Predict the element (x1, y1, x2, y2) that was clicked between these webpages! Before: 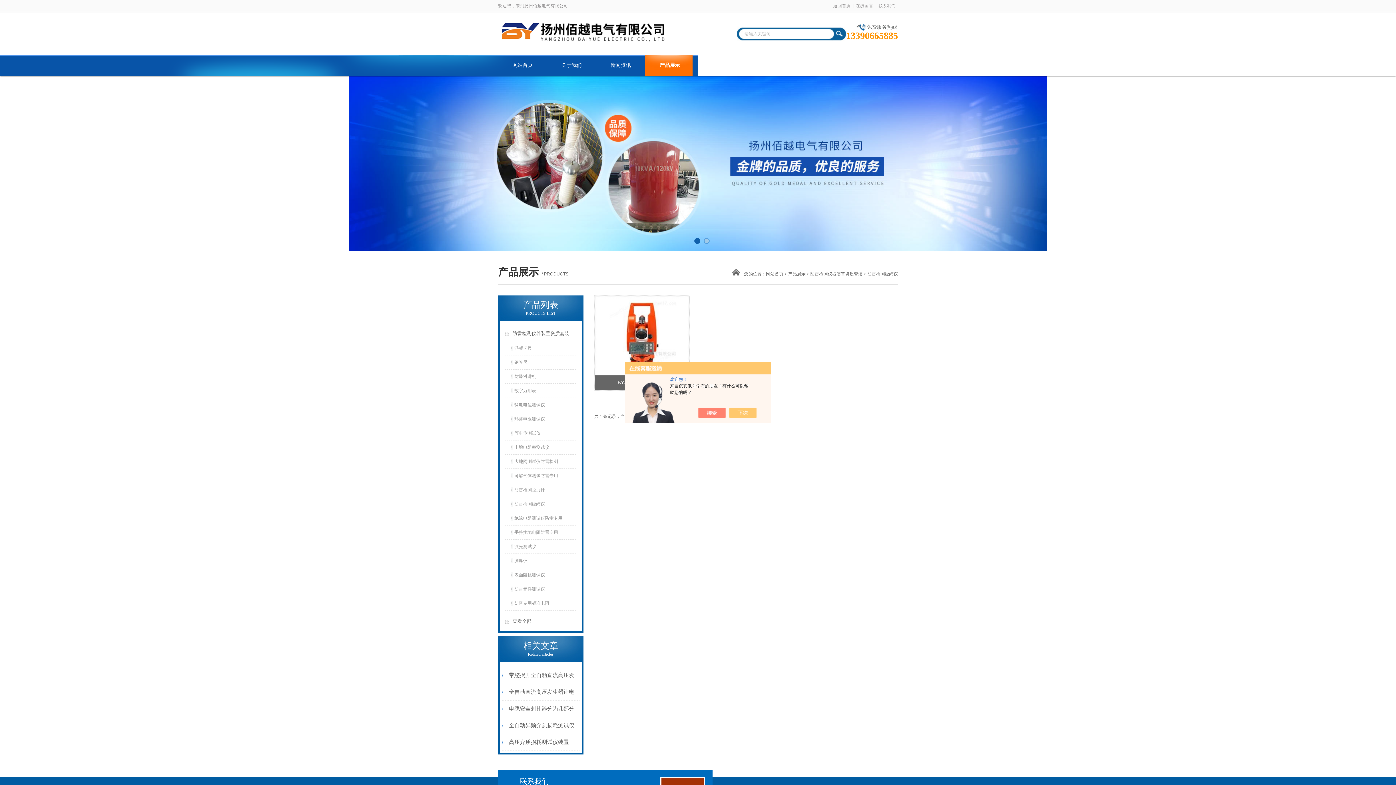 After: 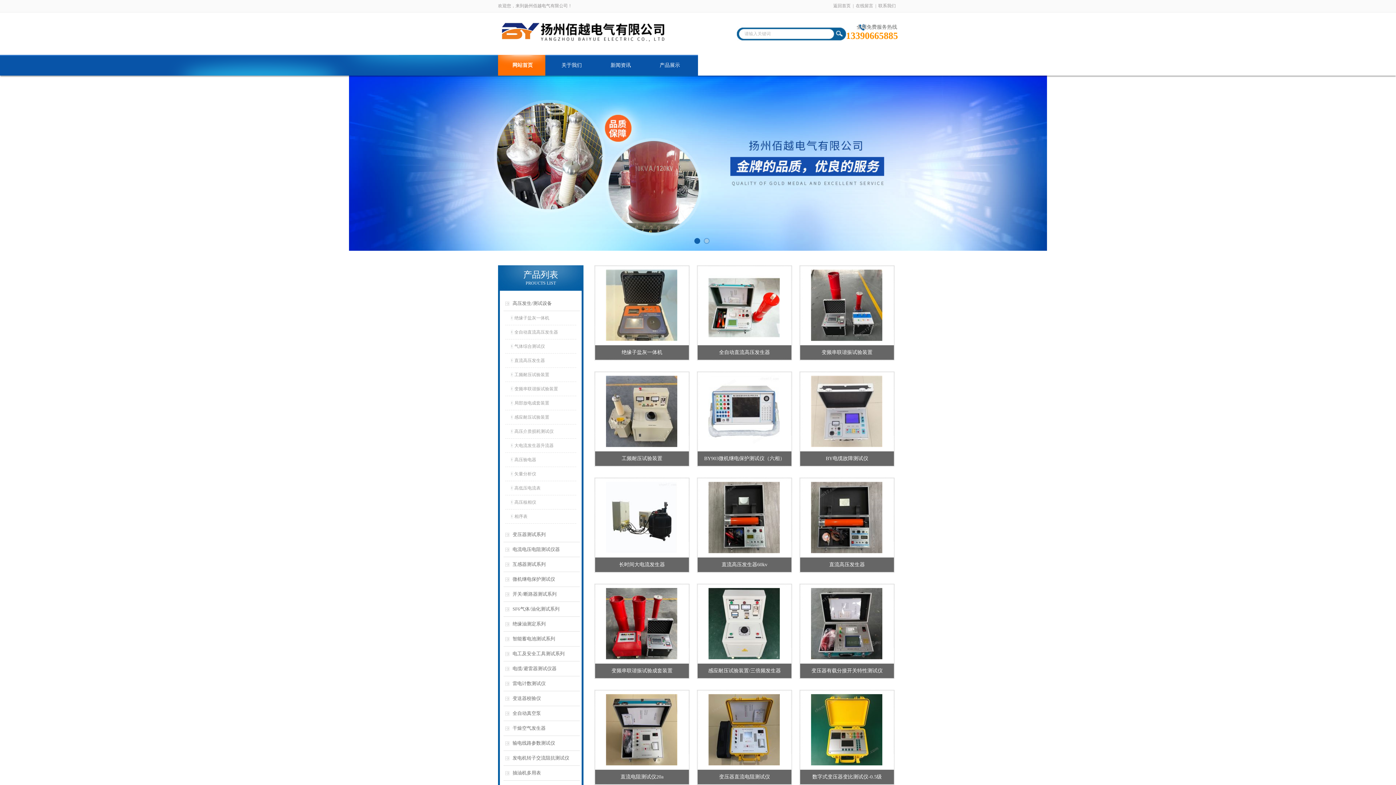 Action: label: 网站首页 bbox: (498, 54, 547, 75)